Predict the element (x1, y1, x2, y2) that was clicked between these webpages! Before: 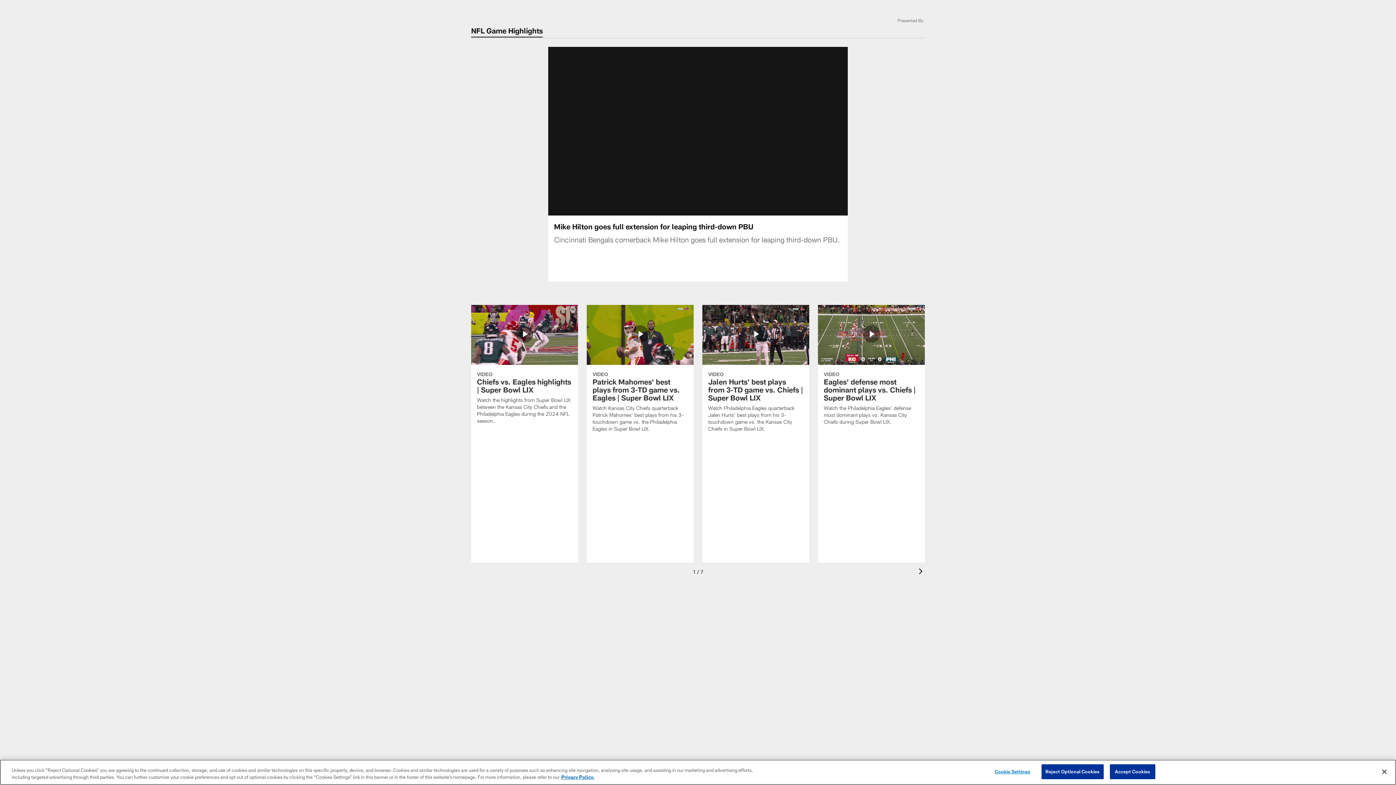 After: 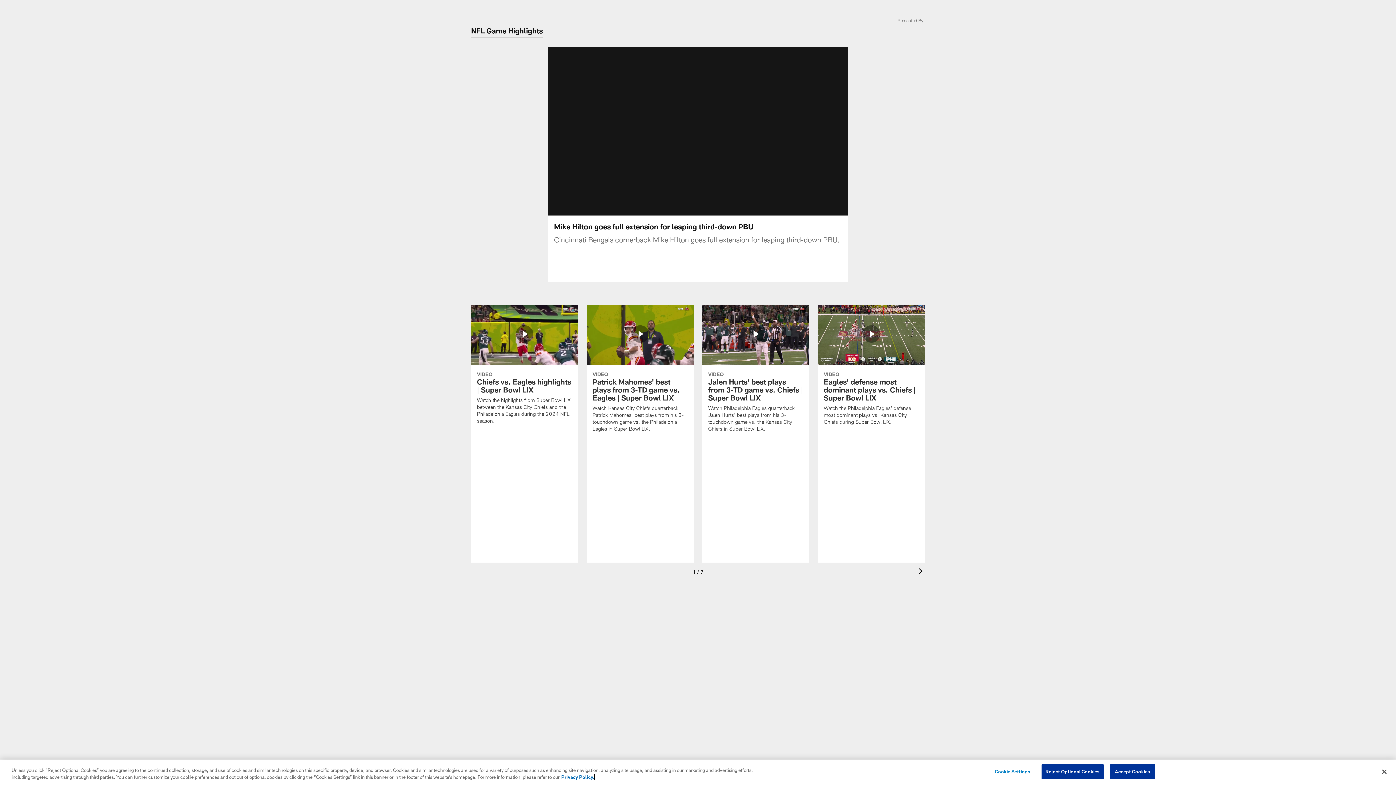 Action: bbox: (561, 774, 594, 780) label: More information about privacy policy, opens in a new tab, opens in a new tab